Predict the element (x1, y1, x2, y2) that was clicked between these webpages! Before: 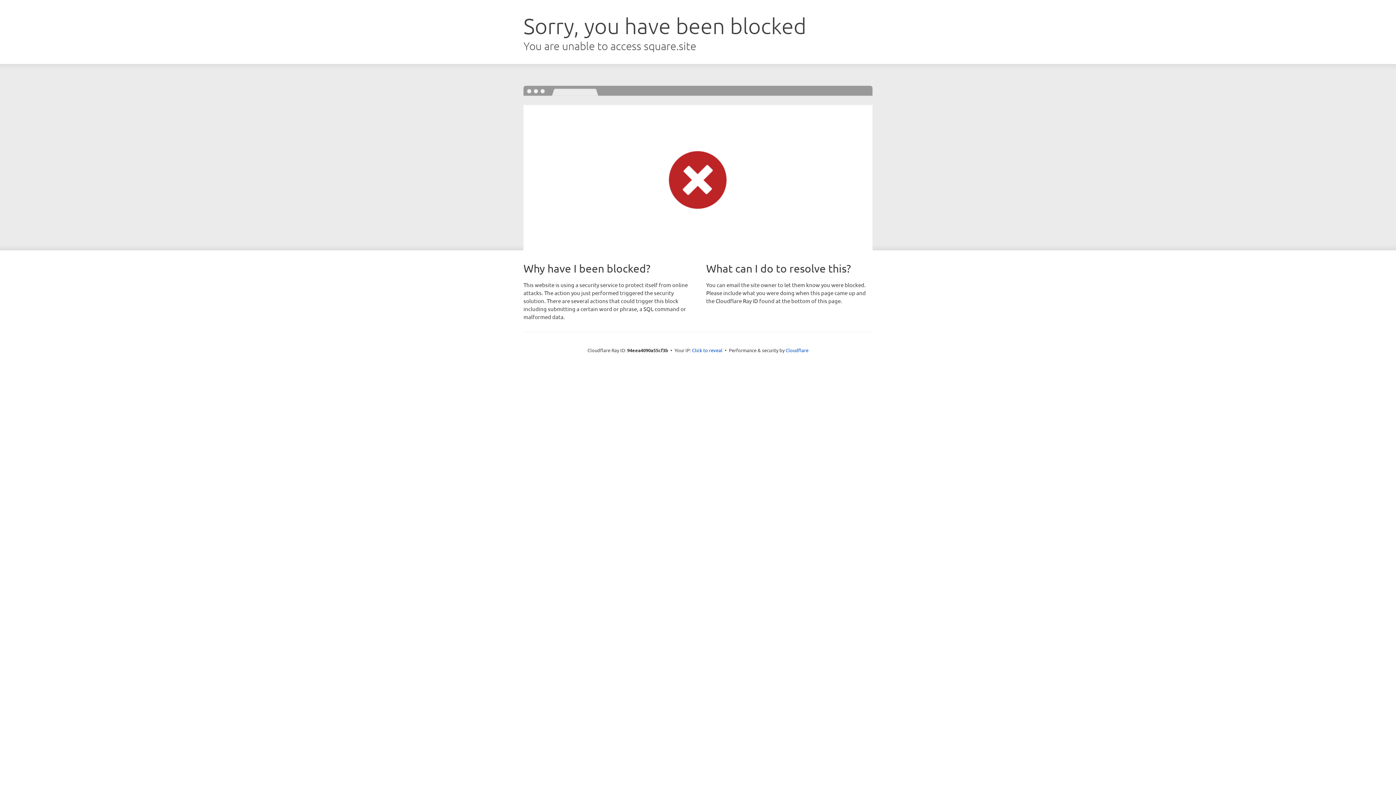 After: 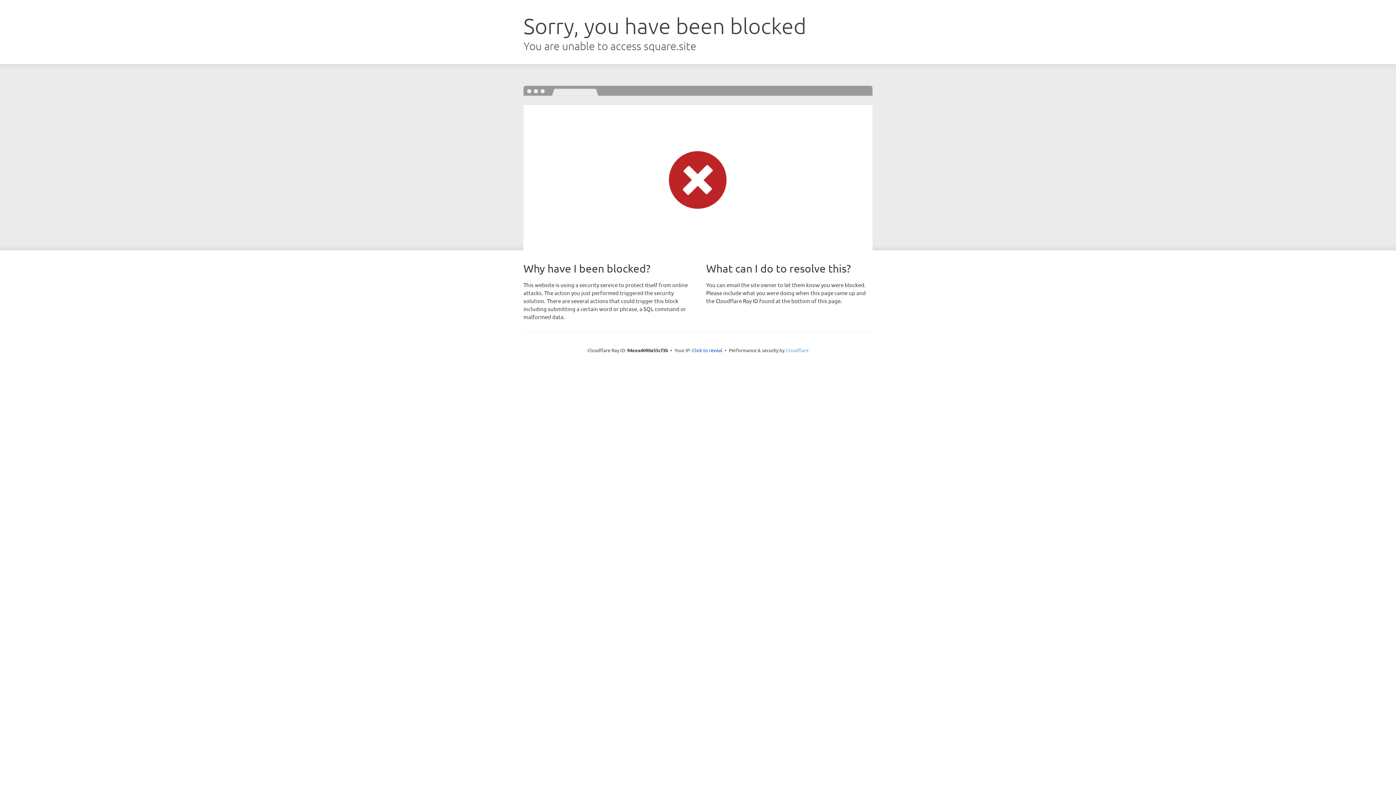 Action: bbox: (785, 347, 808, 353) label: Cloudflare